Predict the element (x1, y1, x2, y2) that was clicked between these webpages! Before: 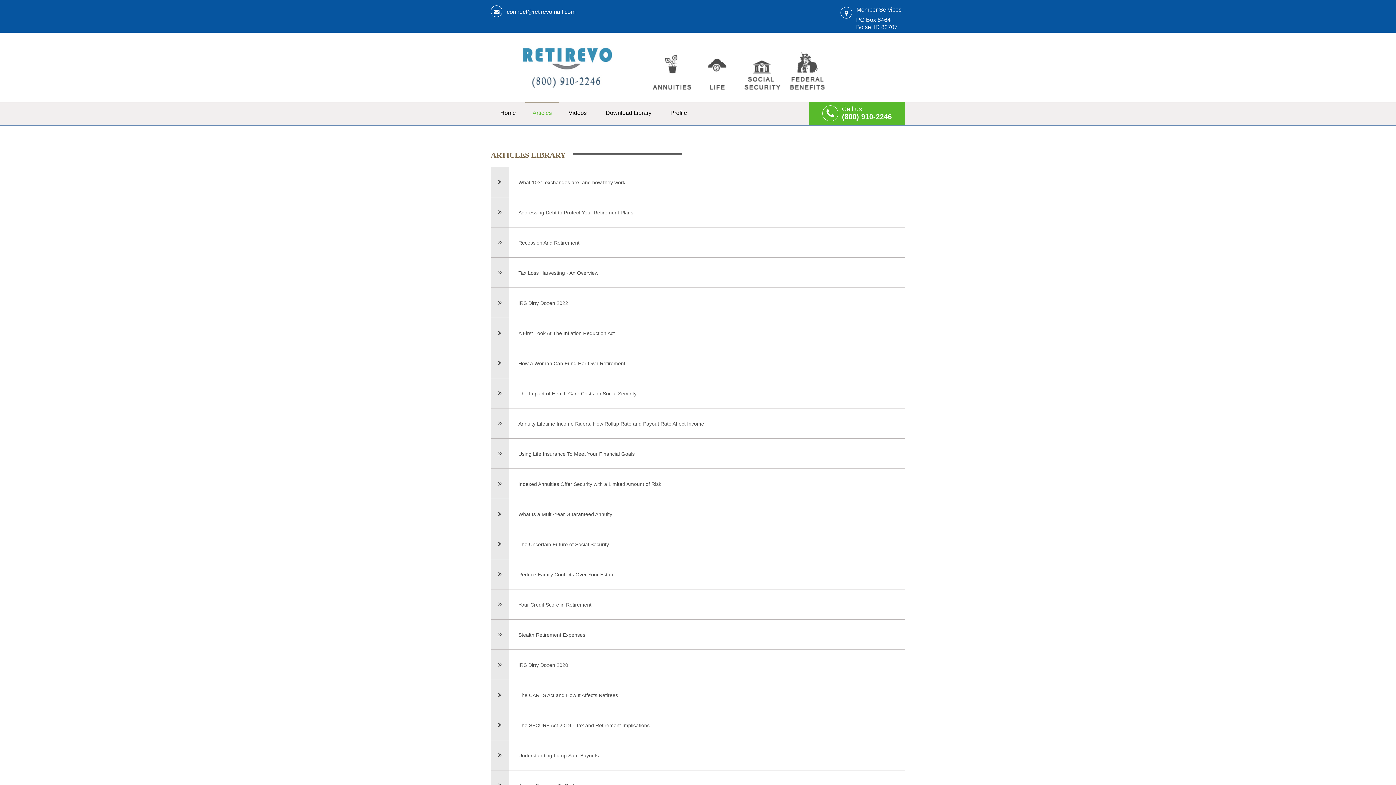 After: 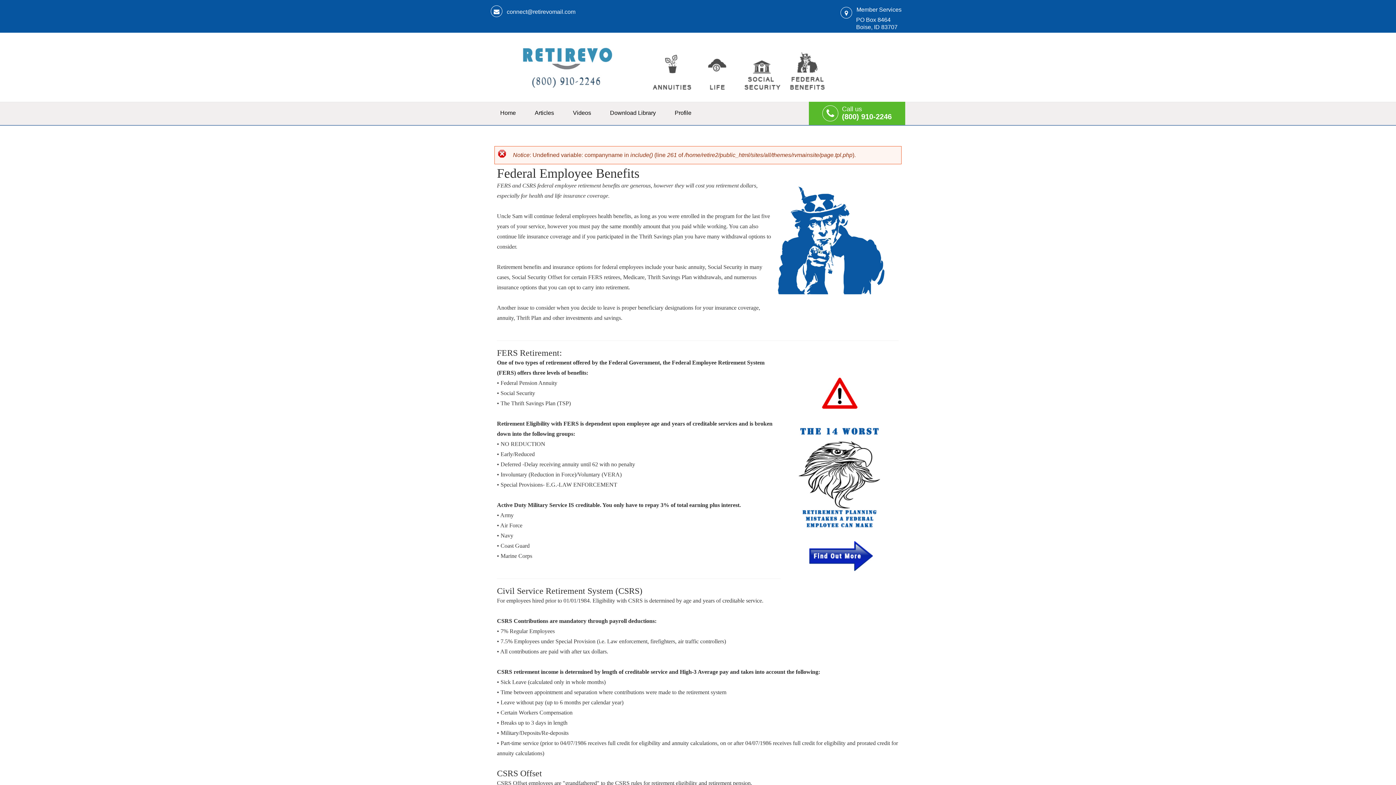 Action: bbox: (785, 40, 829, 94)